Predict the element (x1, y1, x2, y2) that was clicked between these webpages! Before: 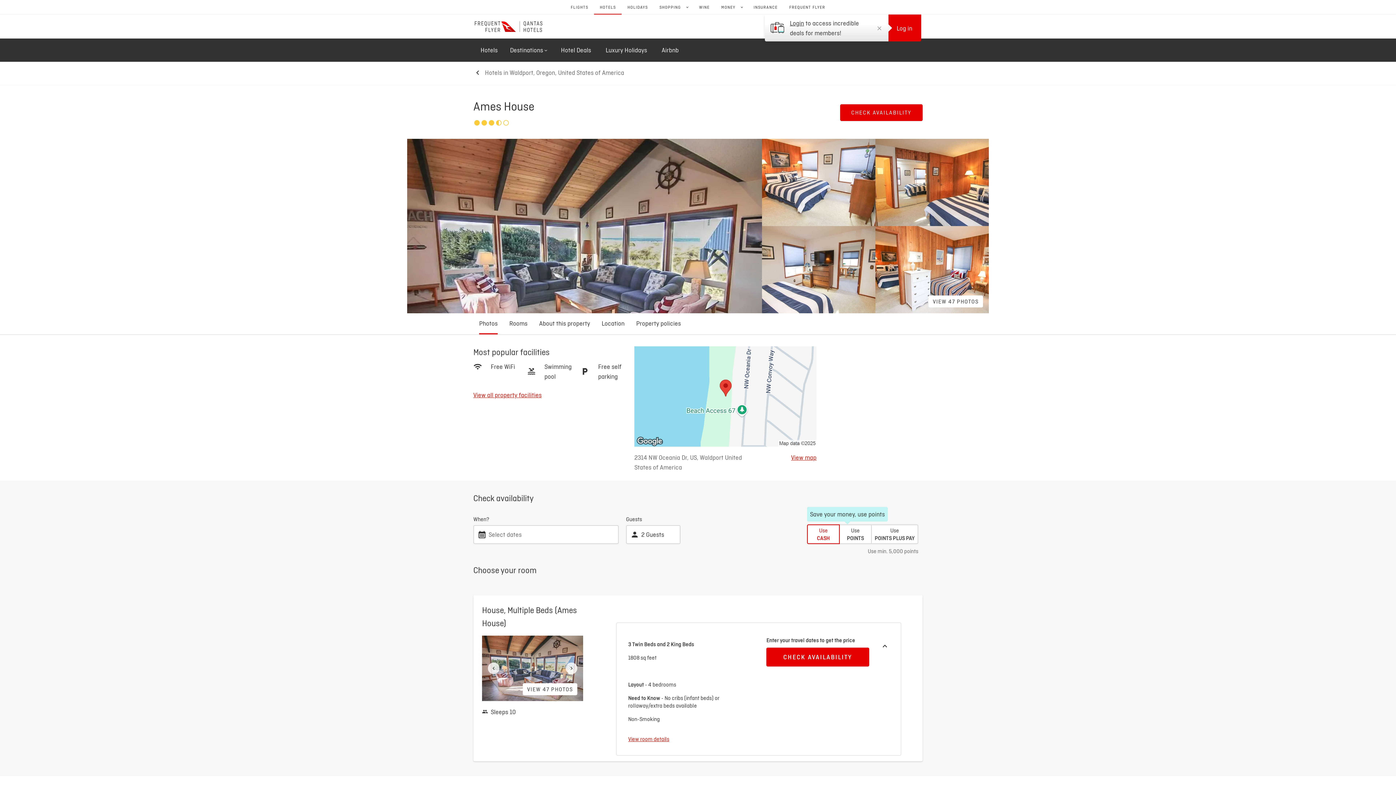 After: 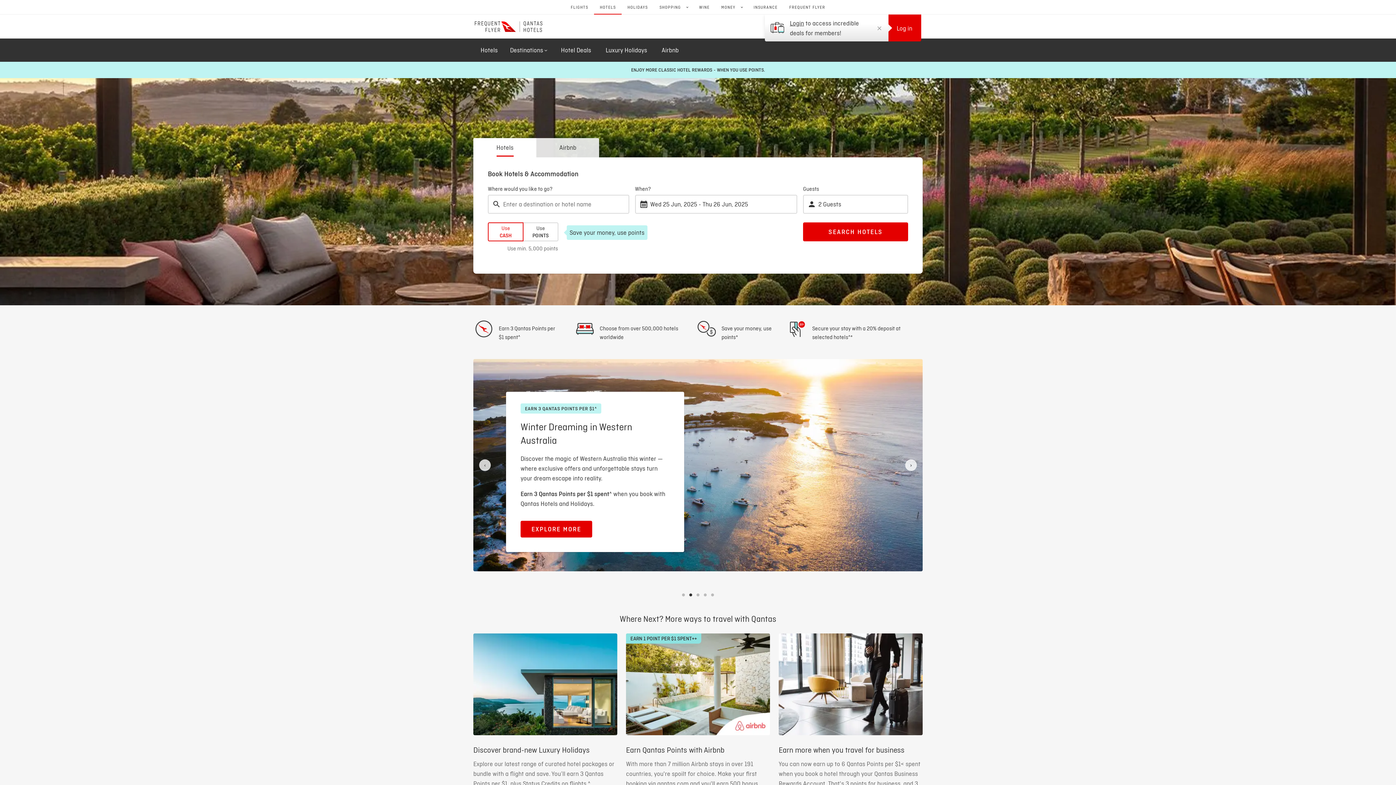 Action: label: HOTELS bbox: (594, 0, 621, 14)